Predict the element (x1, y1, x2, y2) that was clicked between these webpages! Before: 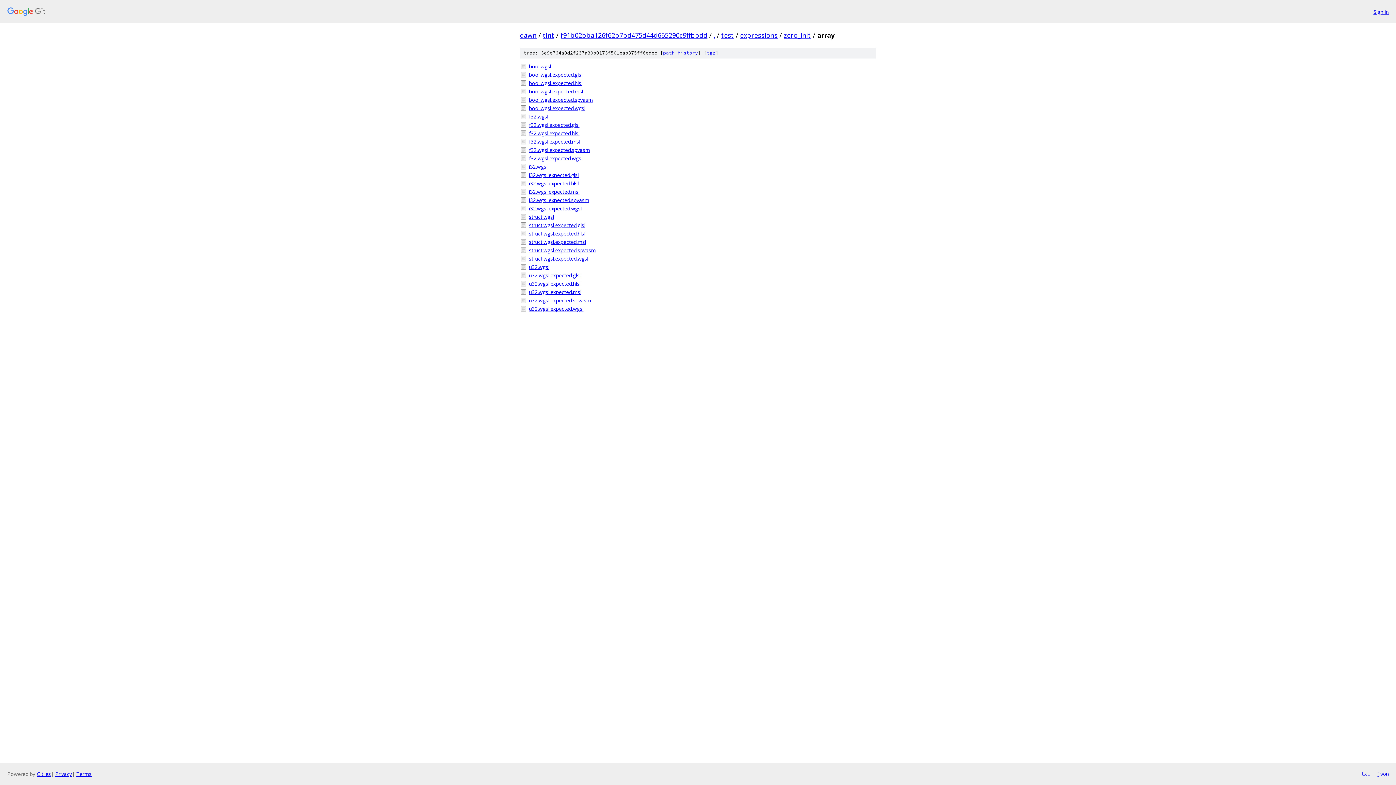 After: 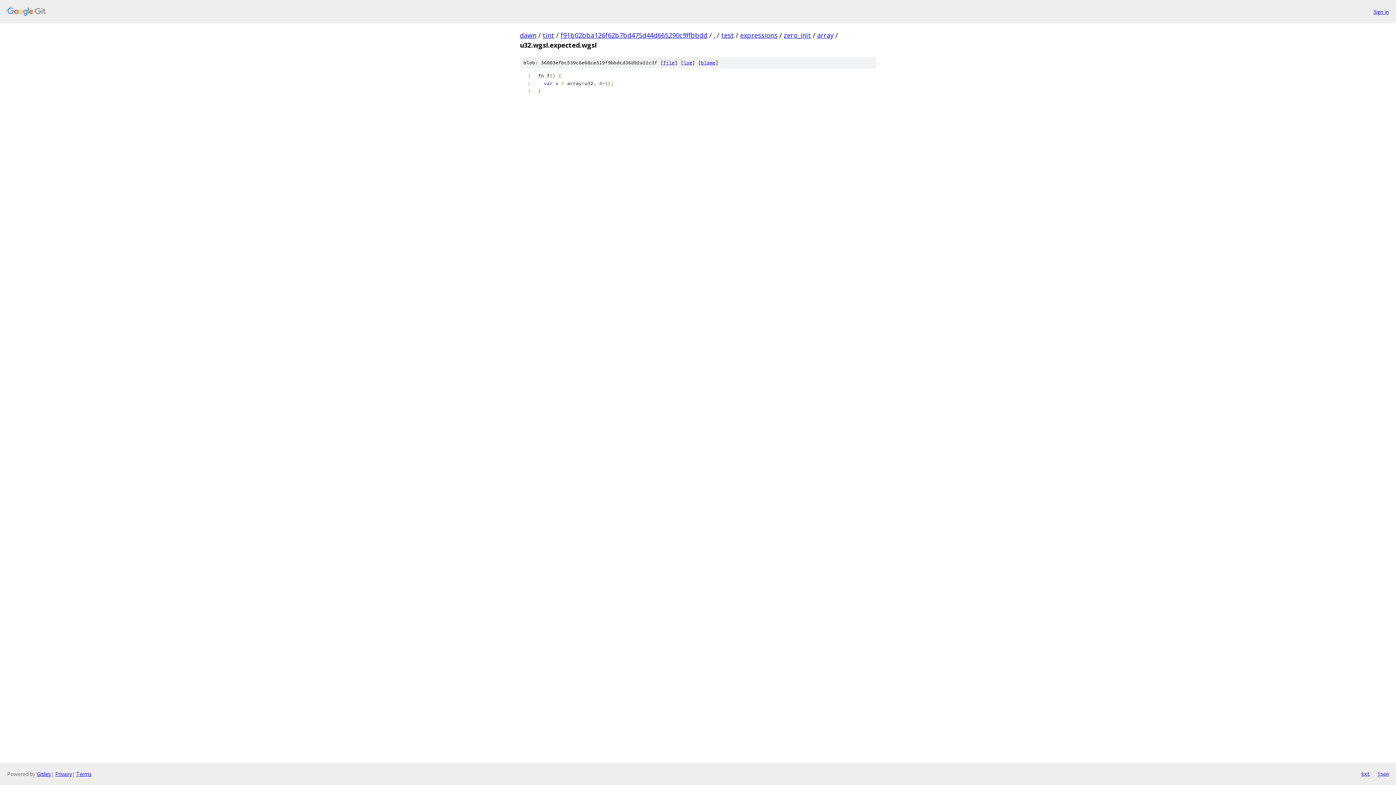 Action: label: u32.wgsl.expected.wgsl bbox: (529, 305, 876, 312)